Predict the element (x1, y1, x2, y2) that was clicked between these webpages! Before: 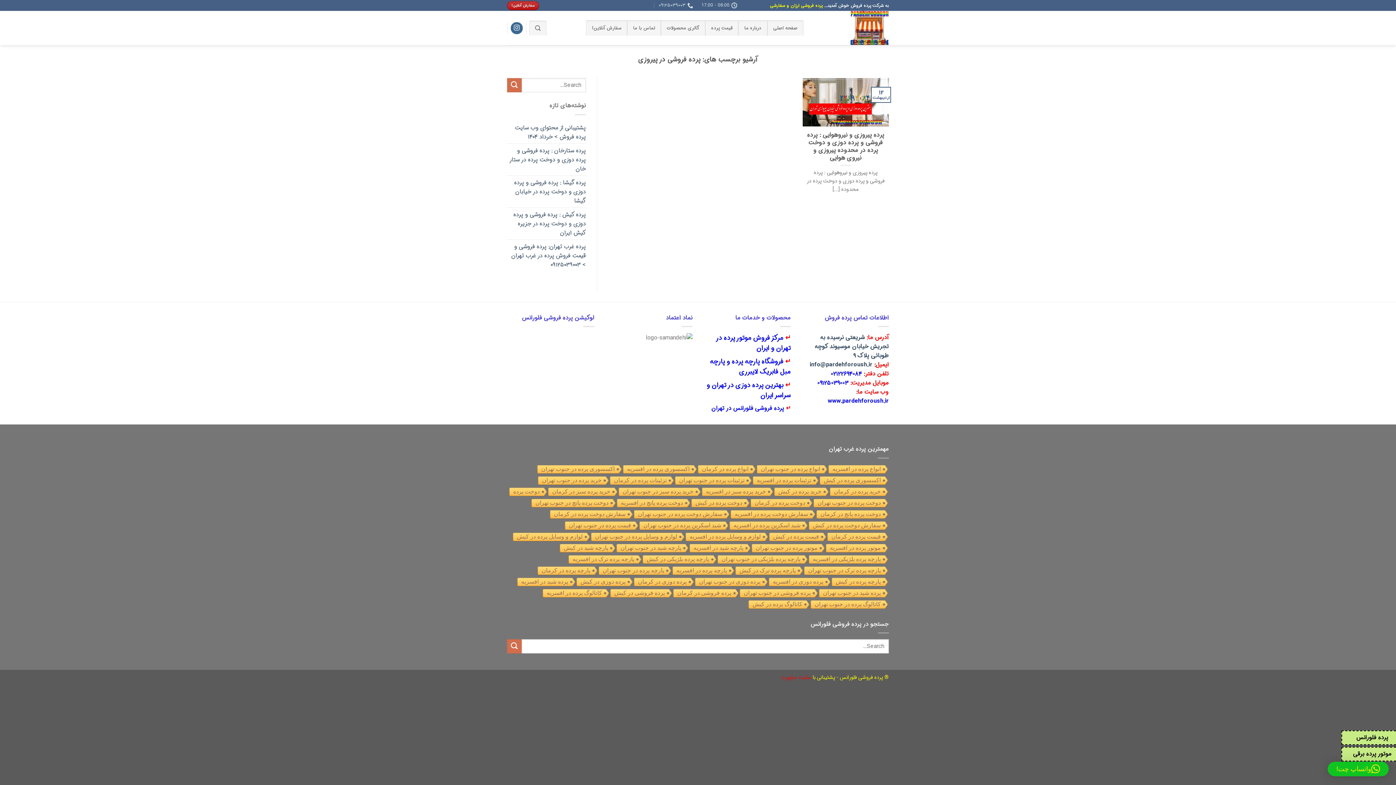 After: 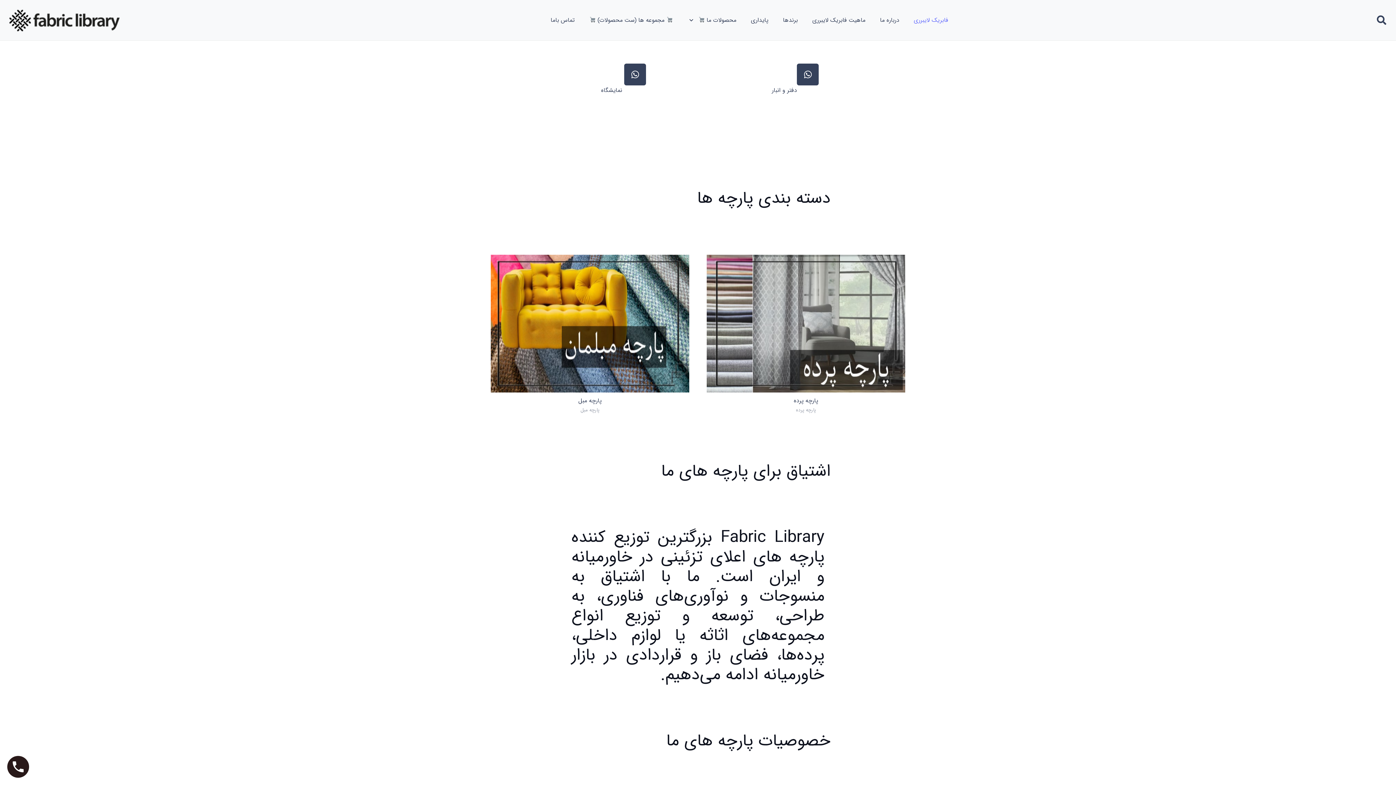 Action: label: فروشگاه پارچه پرده و پارچه مبل فابریک لایبرری bbox: (710, 356, 790, 377)